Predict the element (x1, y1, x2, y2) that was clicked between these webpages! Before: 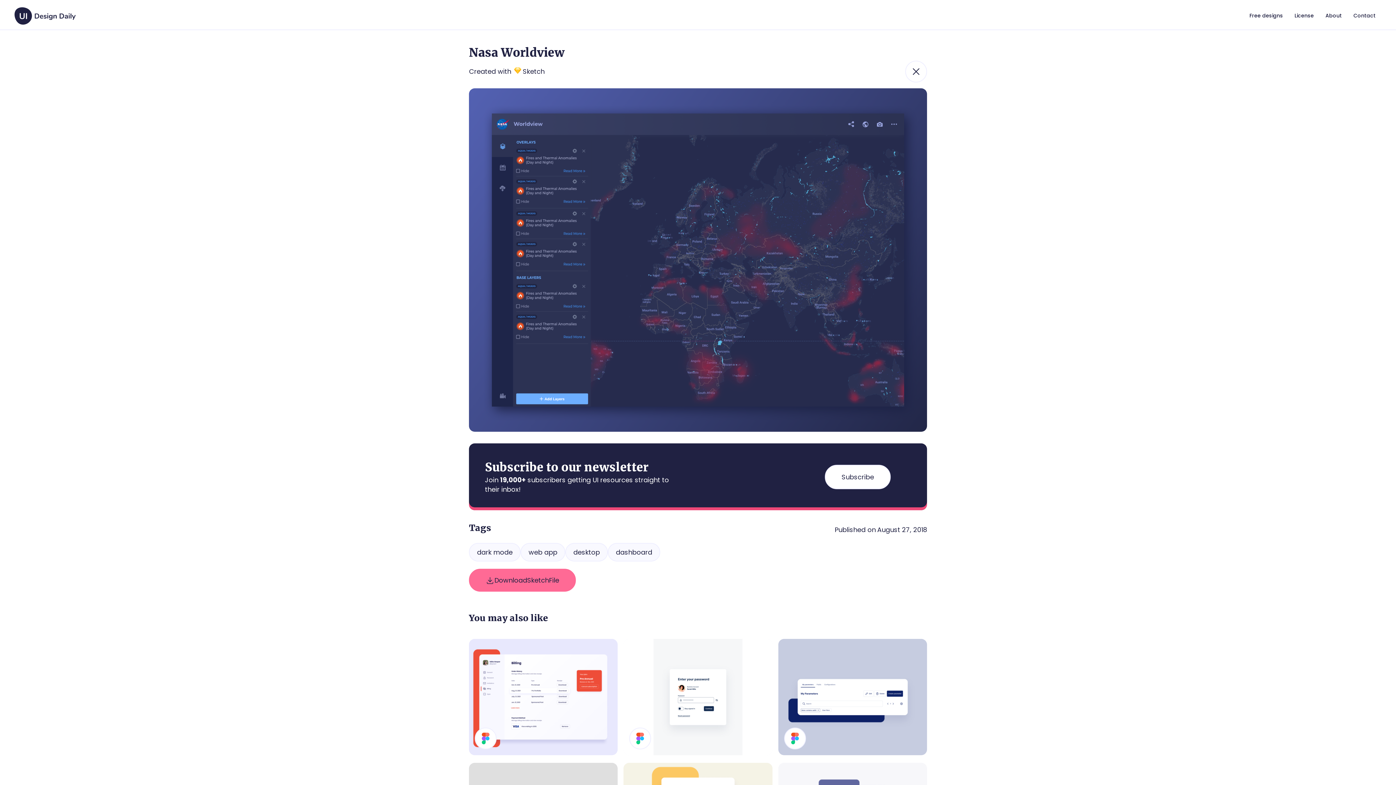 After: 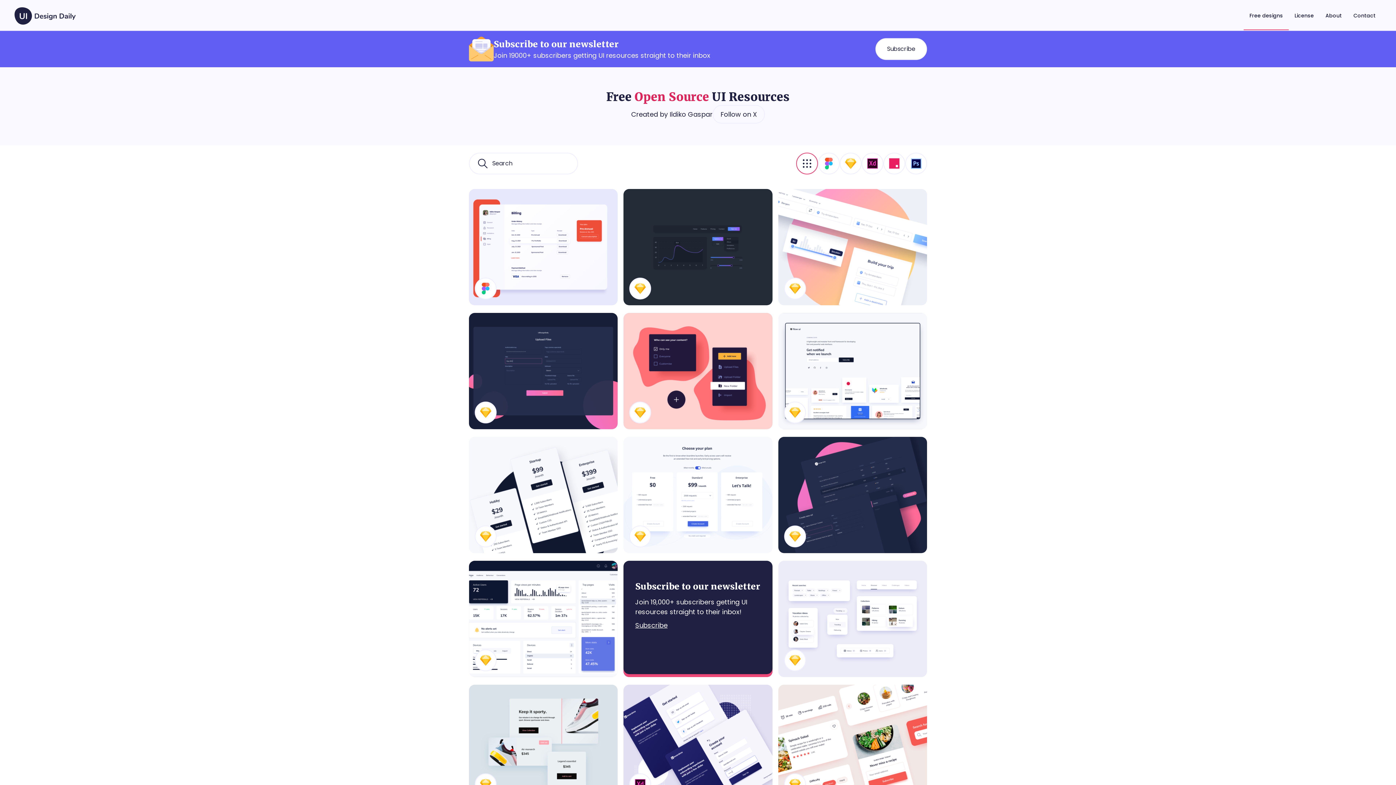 Action: bbox: (1244, 0, 1289, 29) label: Free designs